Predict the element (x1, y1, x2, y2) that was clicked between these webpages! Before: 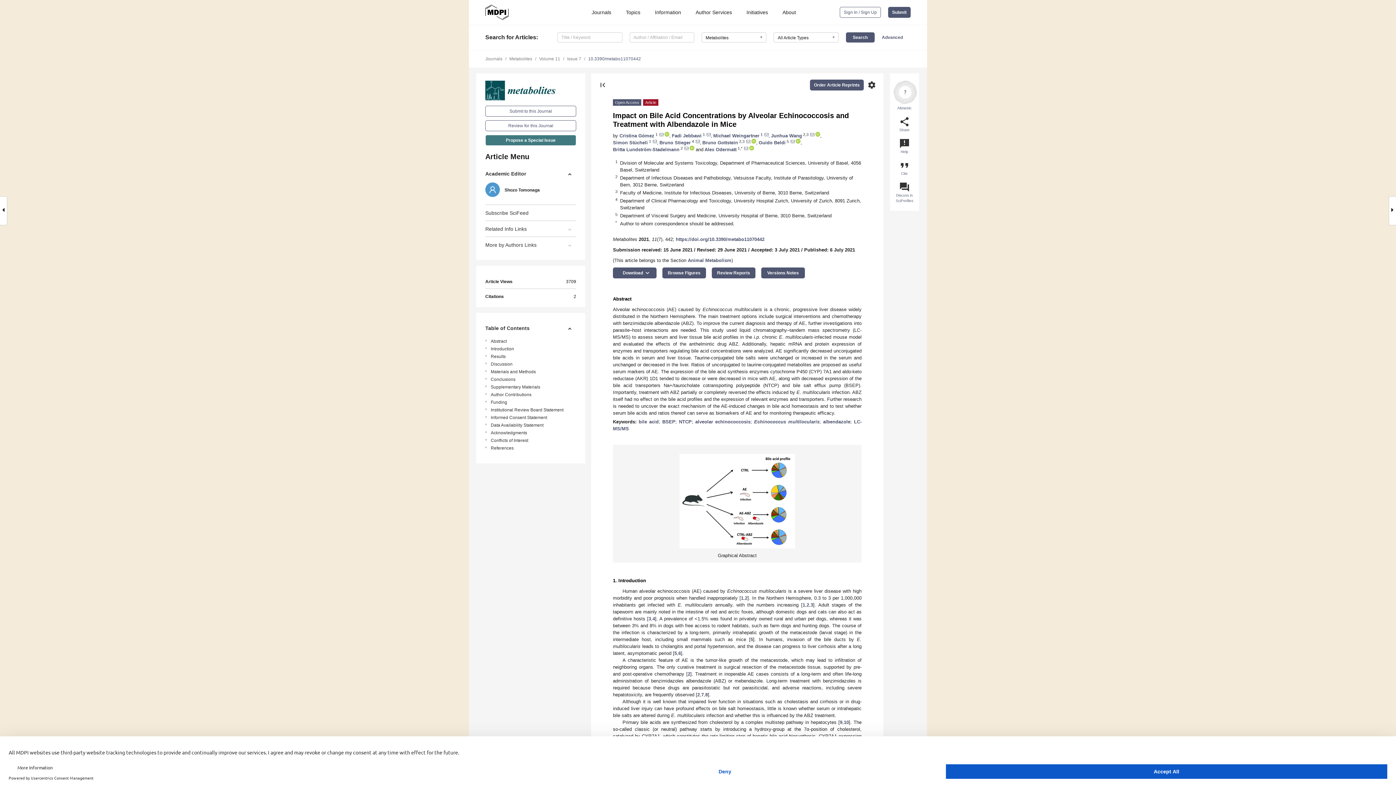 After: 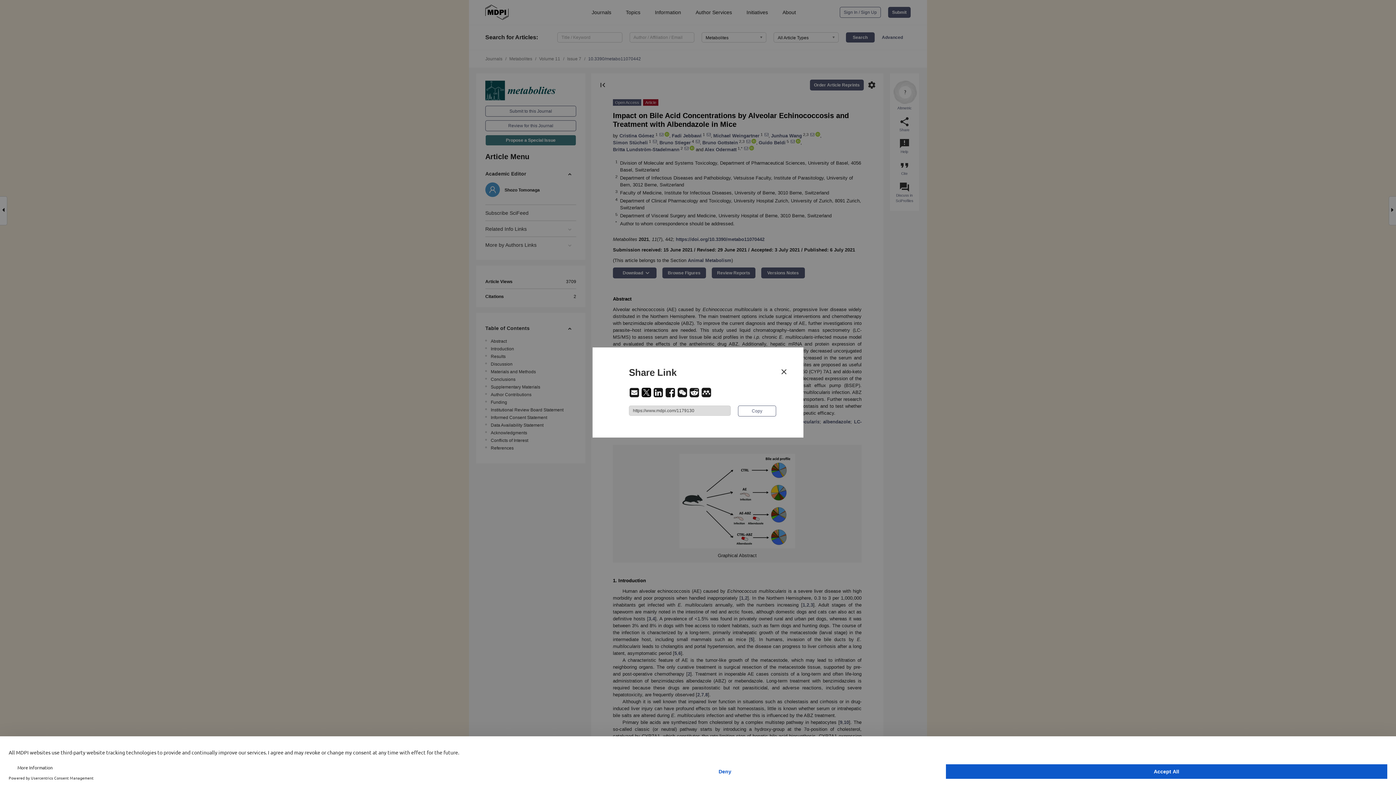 Action: bbox: (899, 116, 910, 132) label: share
Share